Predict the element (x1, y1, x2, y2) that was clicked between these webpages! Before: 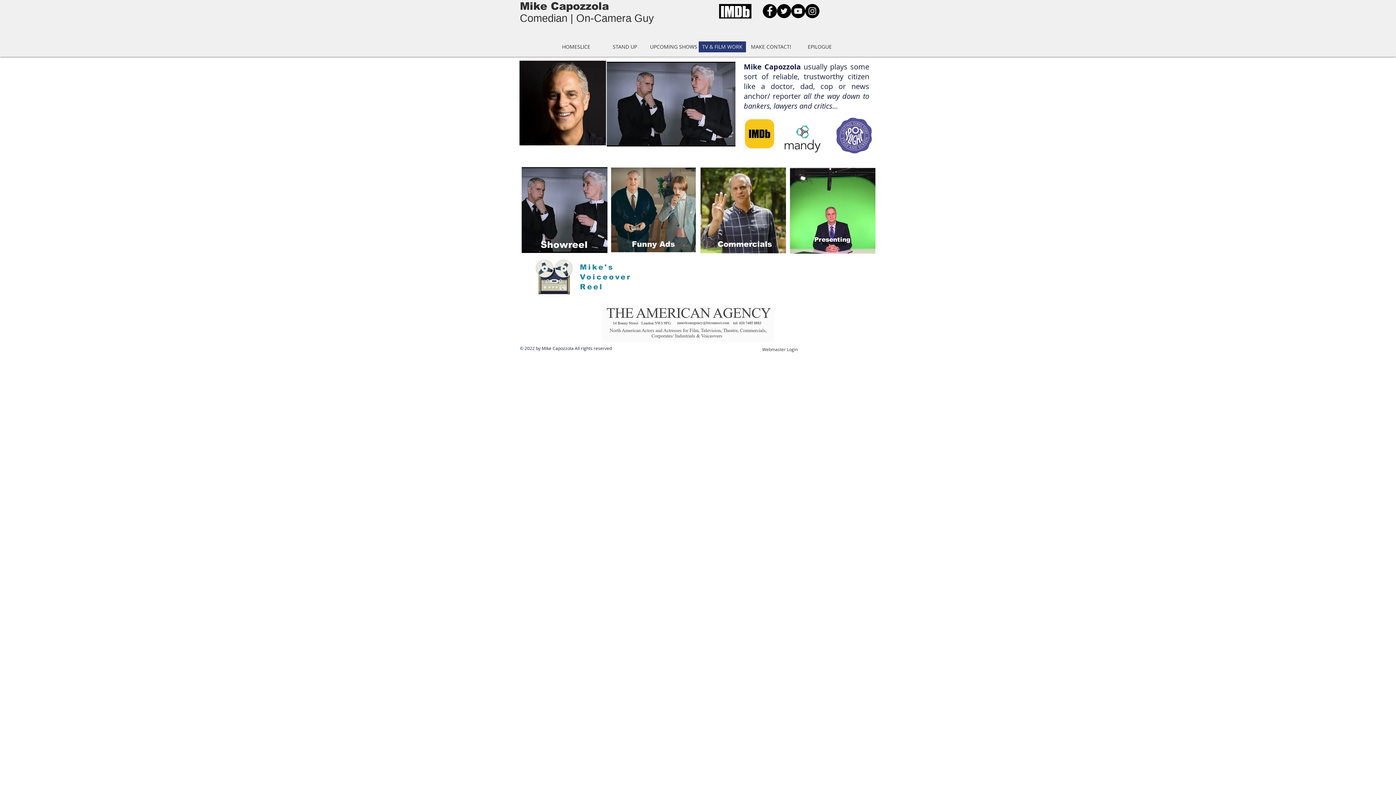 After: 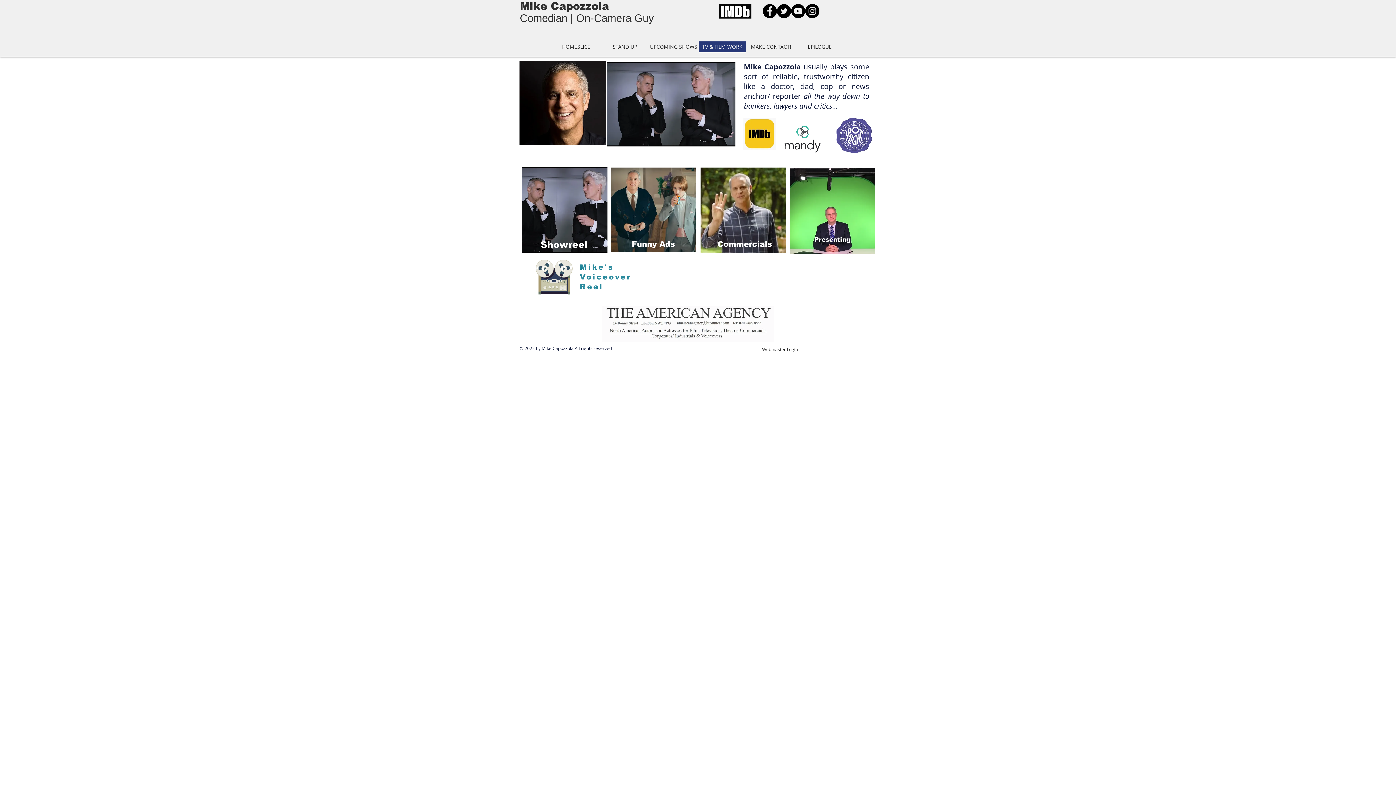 Action: bbox: (790, 168, 875, 253)